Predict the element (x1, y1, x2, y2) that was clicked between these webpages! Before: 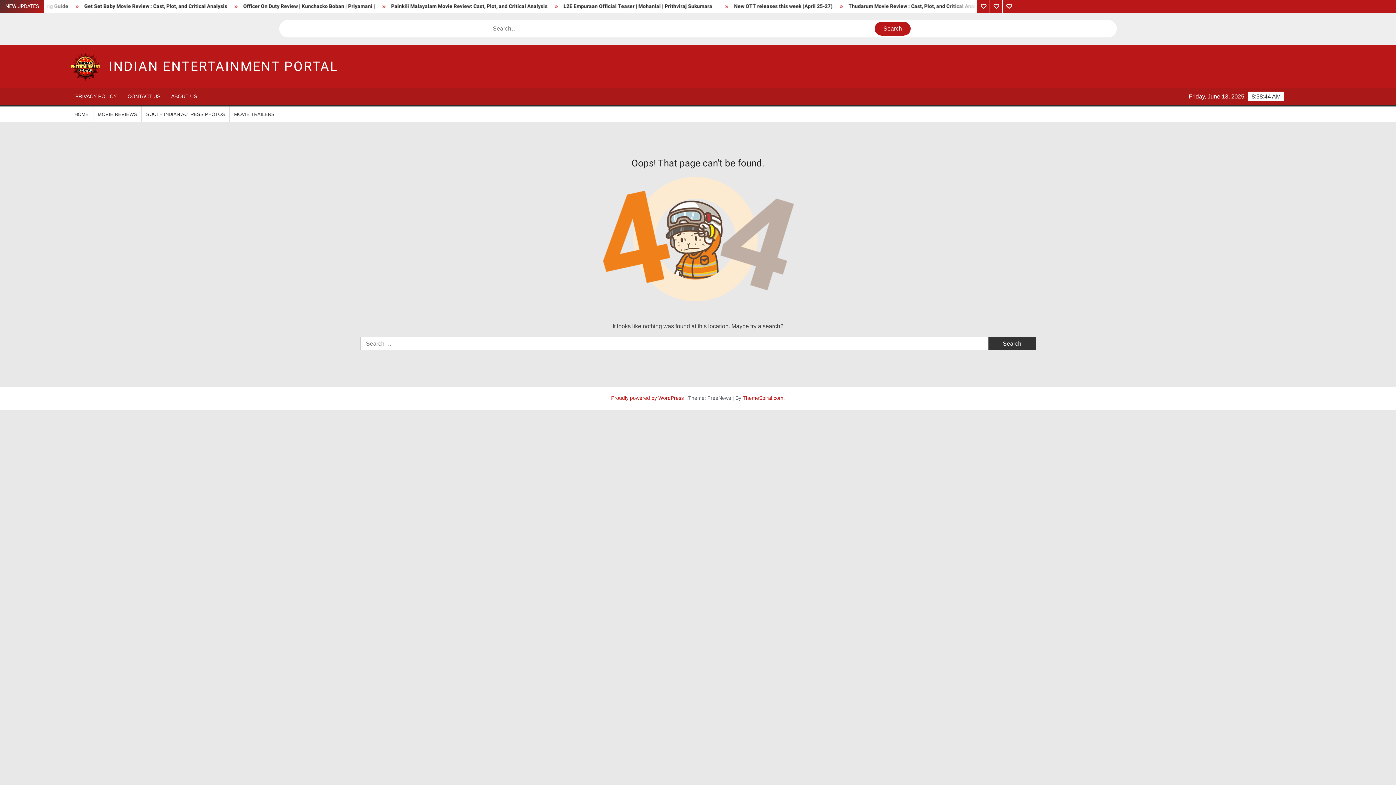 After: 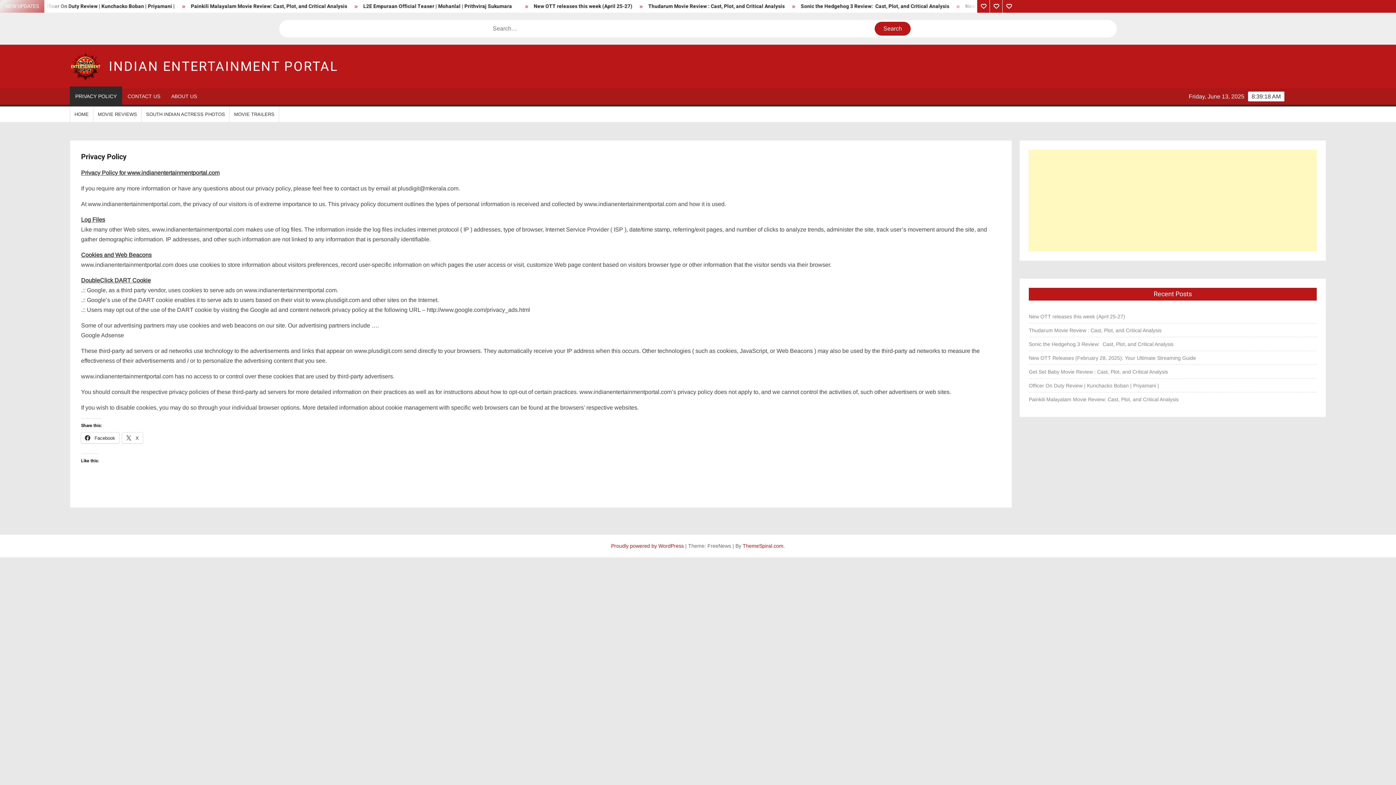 Action: label: Privacy Policy bbox: (977, 0, 990, 12)